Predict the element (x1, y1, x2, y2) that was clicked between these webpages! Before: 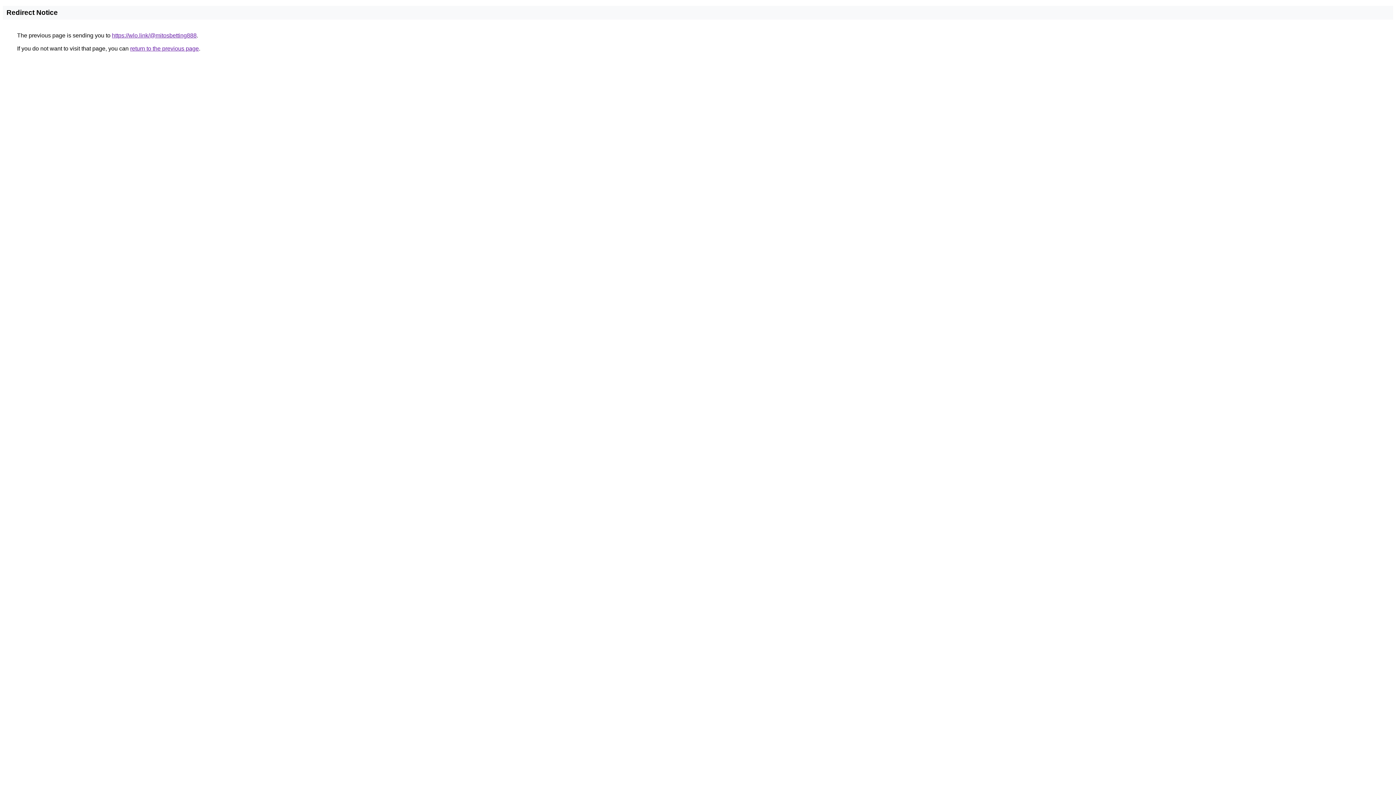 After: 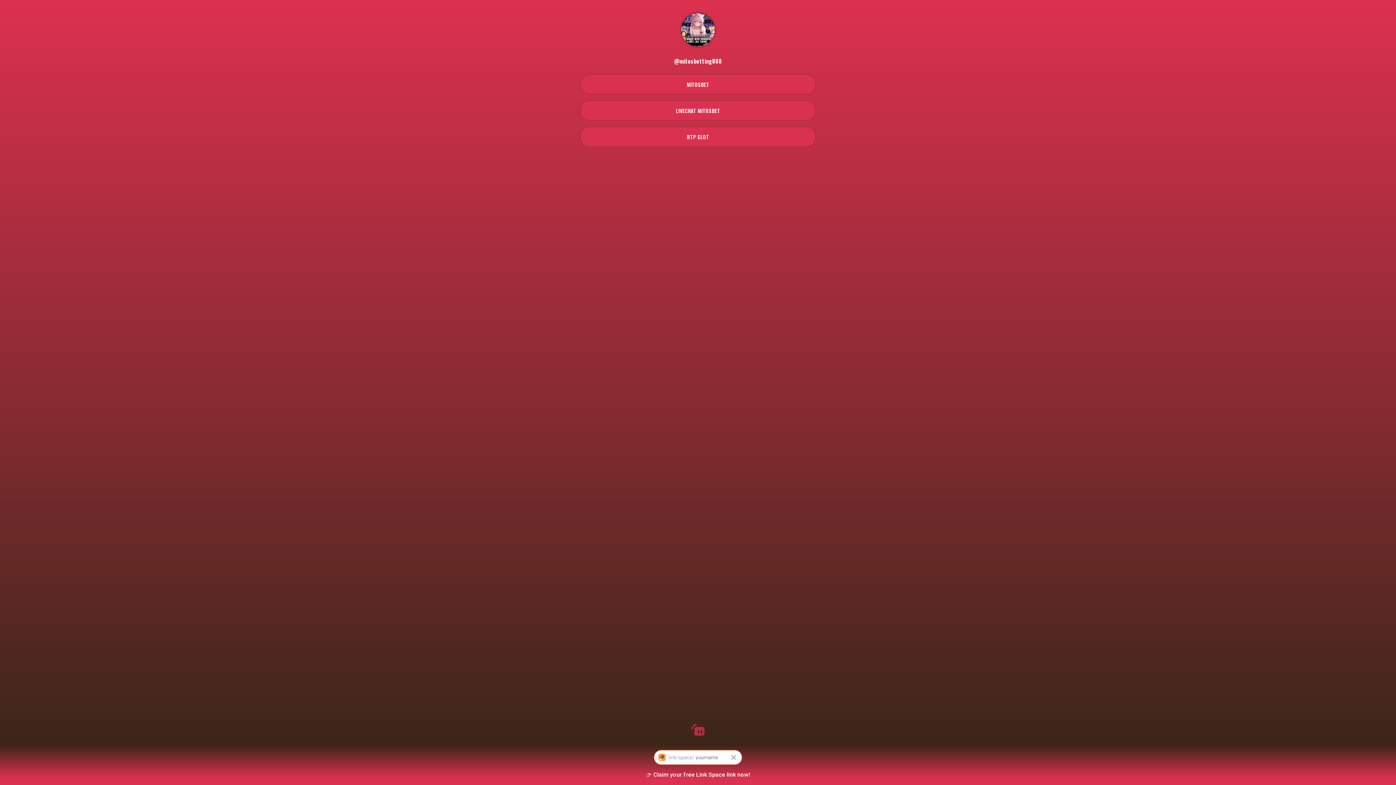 Action: label: https://wlo.link/@mitosbetting888 bbox: (112, 32, 196, 38)